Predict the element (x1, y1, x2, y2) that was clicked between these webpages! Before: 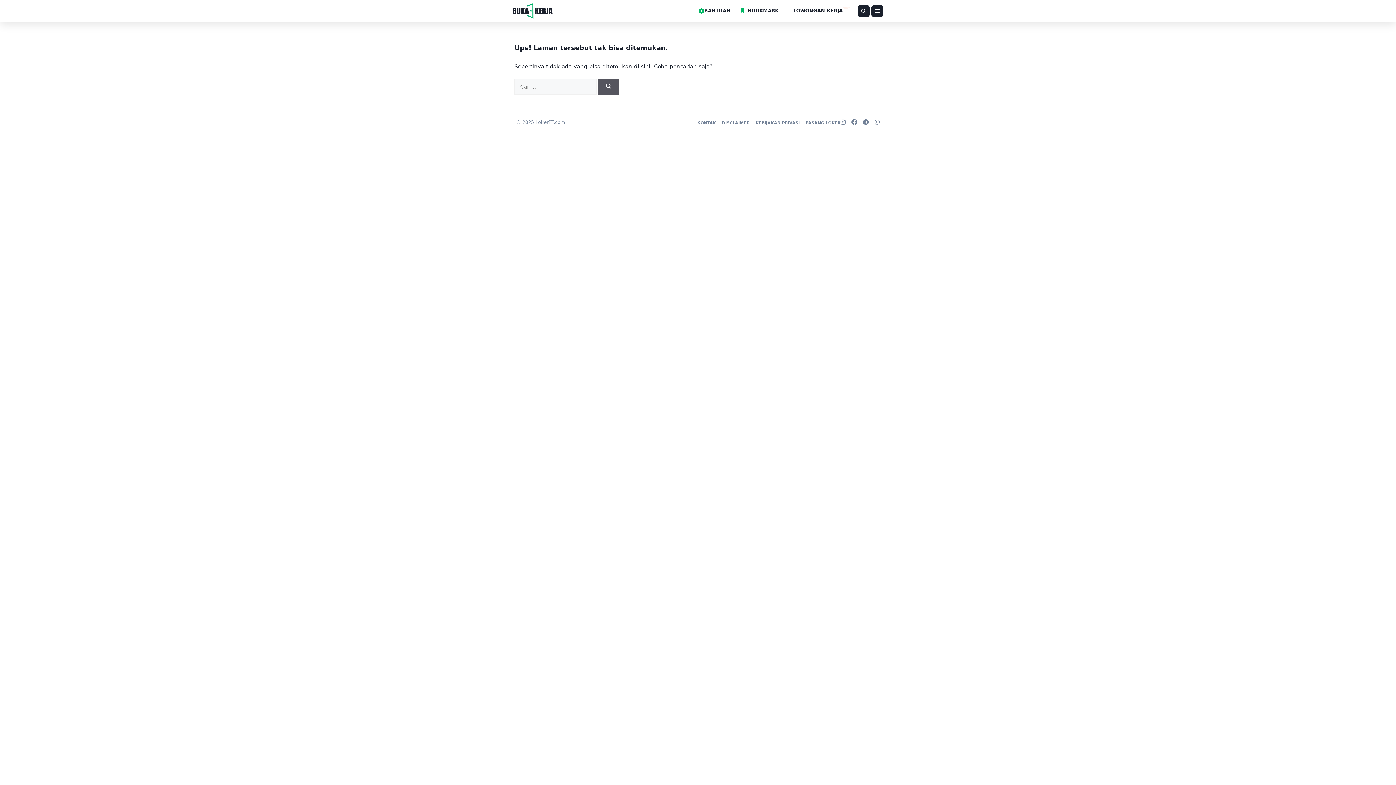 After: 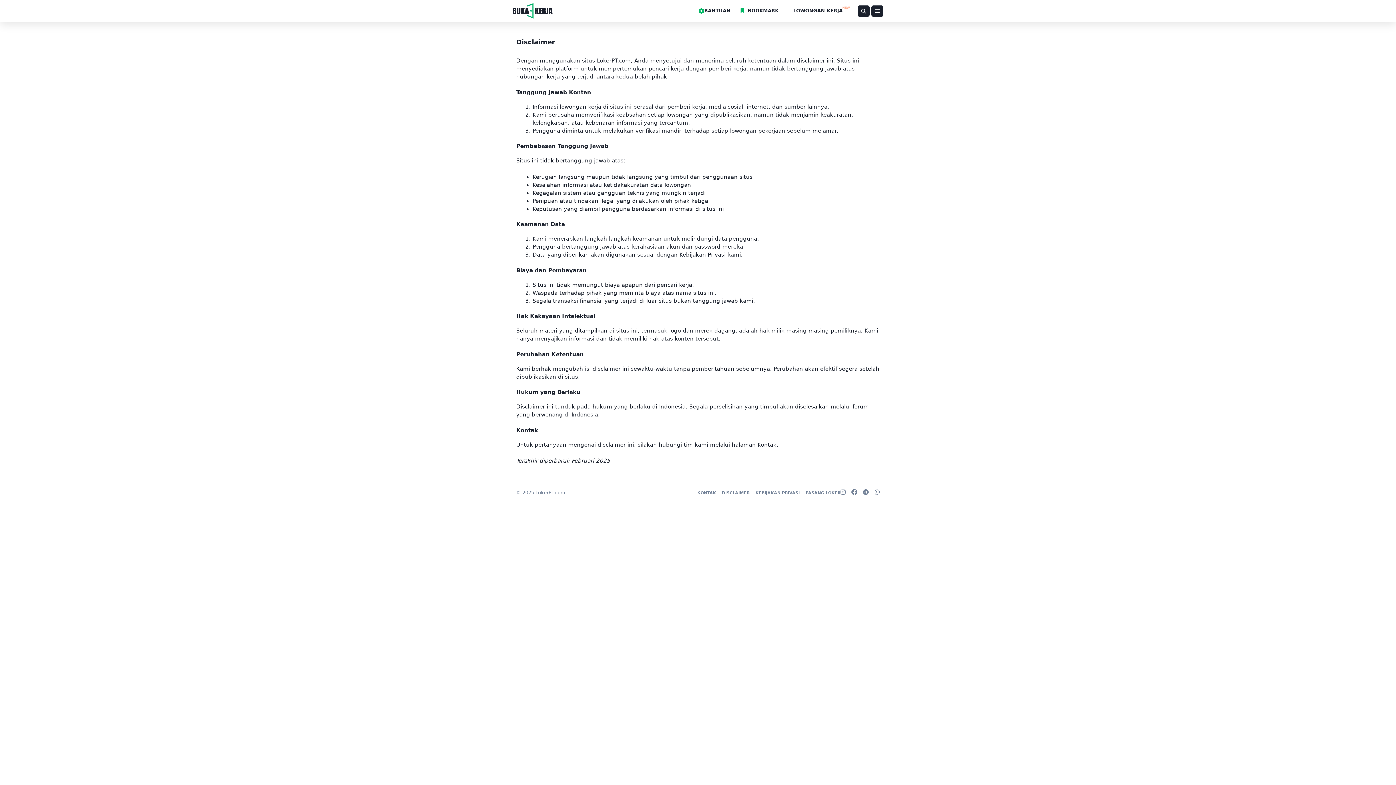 Action: label: DISCLAIMER bbox: (722, 120, 749, 125)